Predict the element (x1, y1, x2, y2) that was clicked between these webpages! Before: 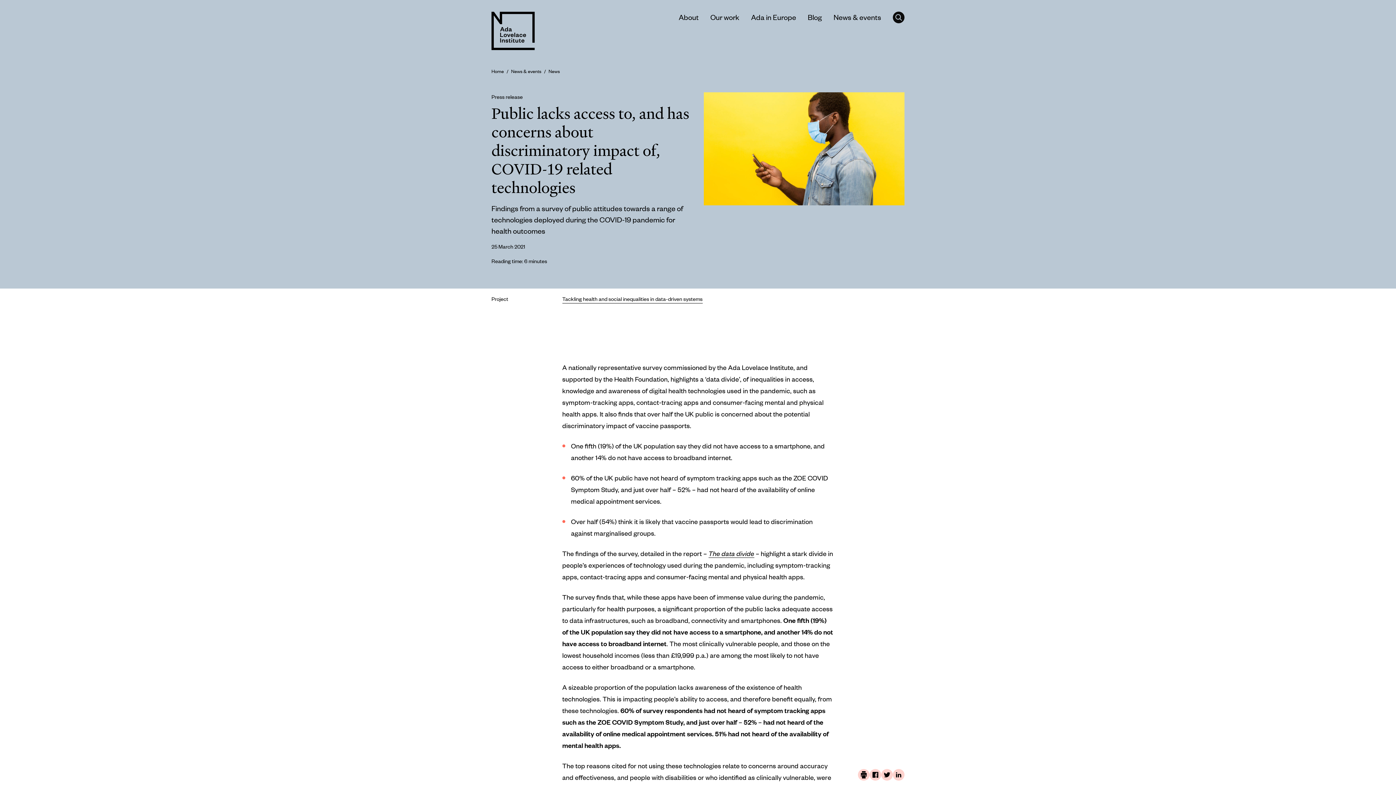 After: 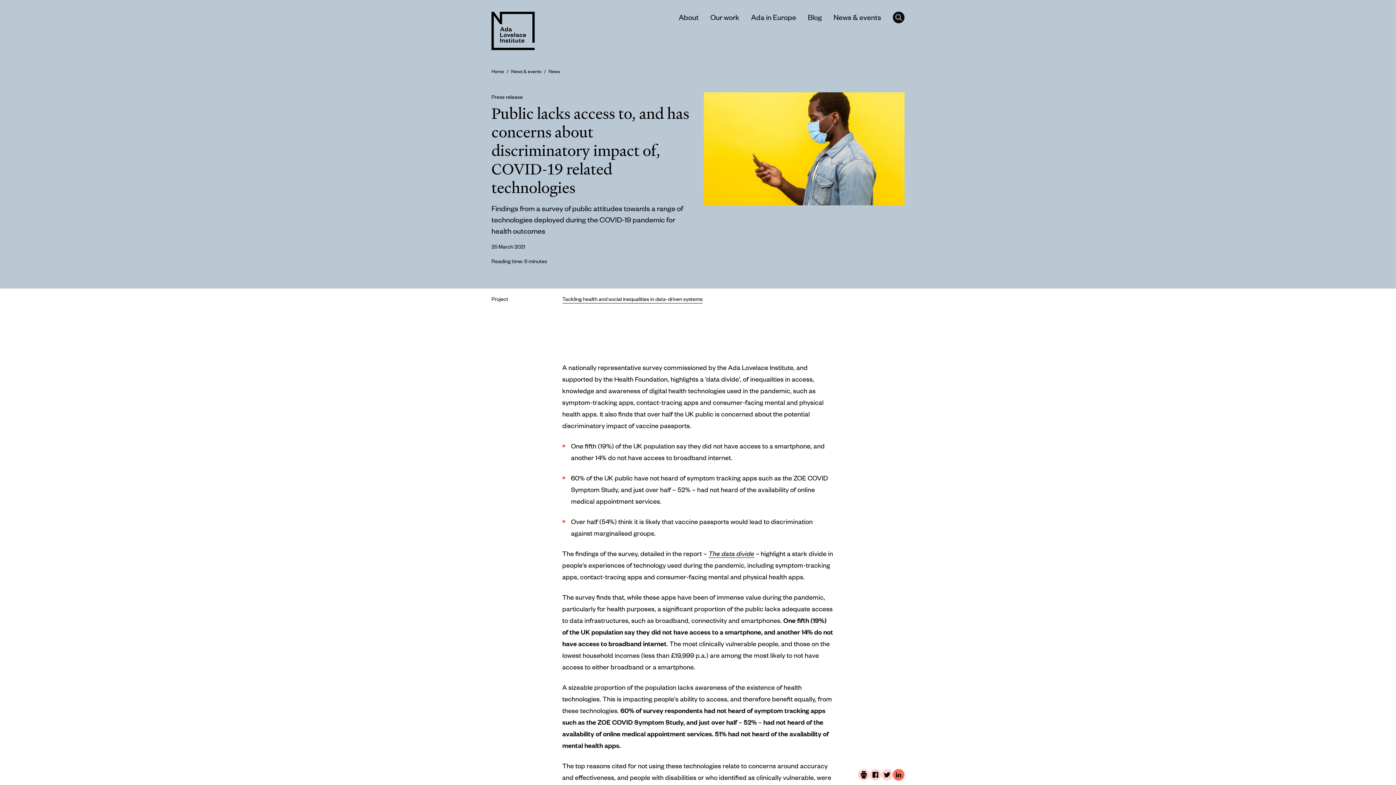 Action: bbox: (893, 769, 904, 781)